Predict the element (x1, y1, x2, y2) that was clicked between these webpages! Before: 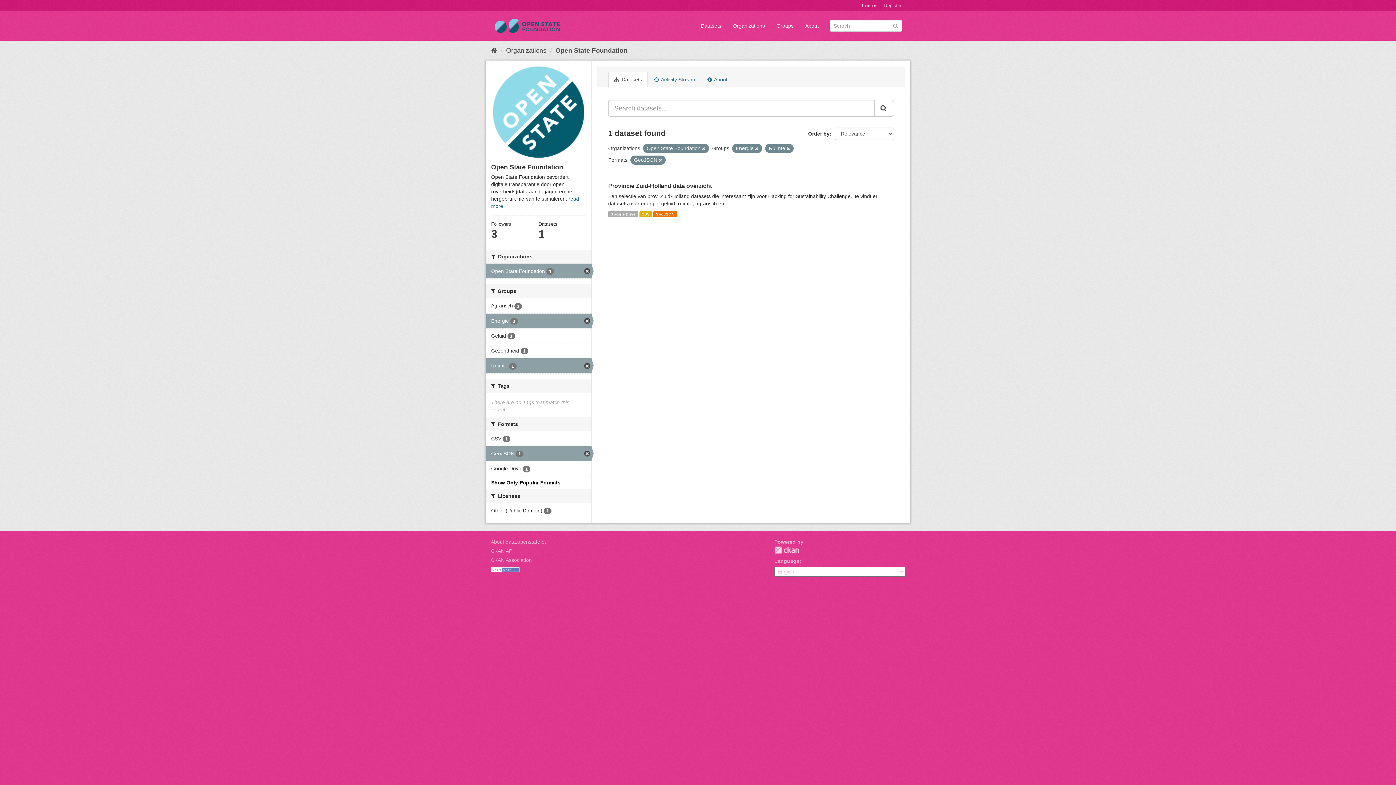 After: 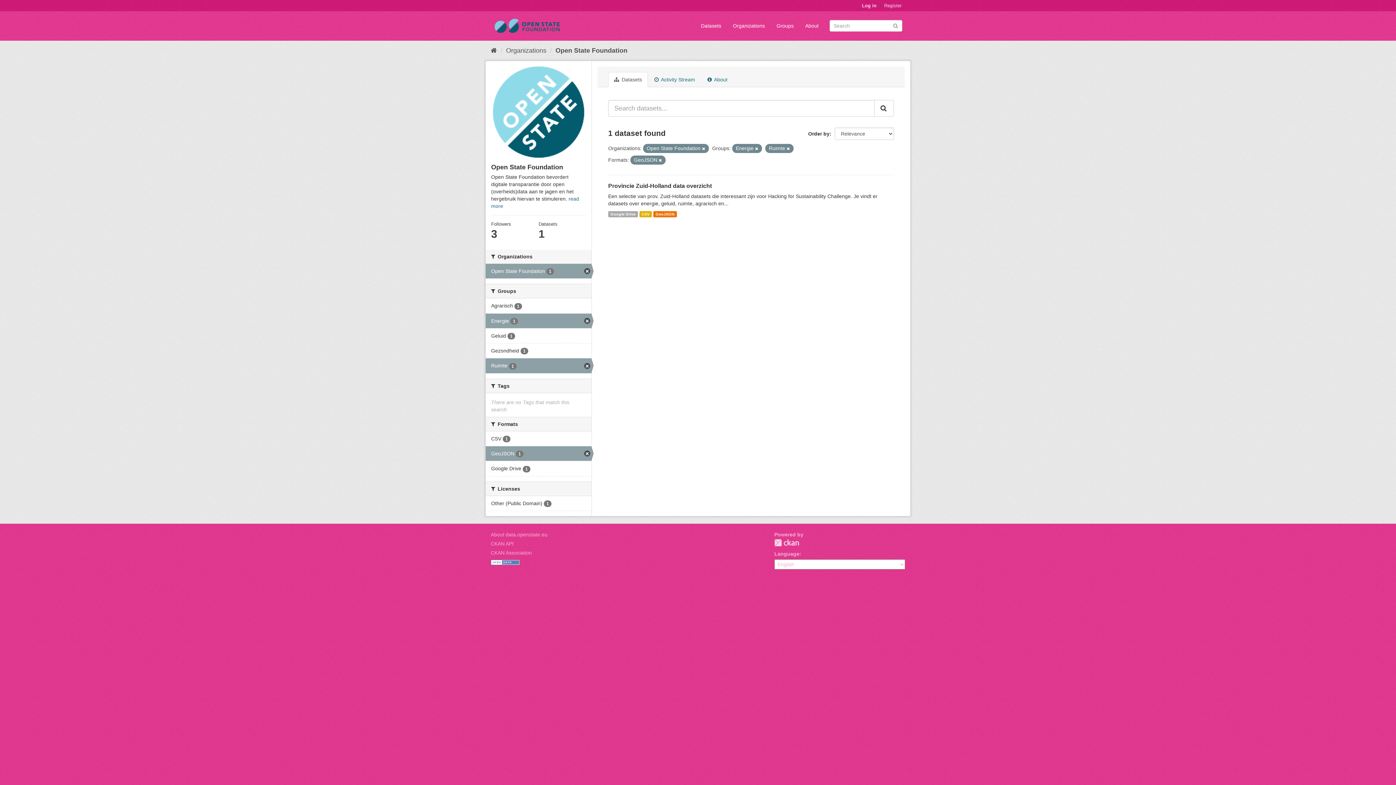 Action: bbox: (491, 479, 560, 485) label: Show Only Popular Formats